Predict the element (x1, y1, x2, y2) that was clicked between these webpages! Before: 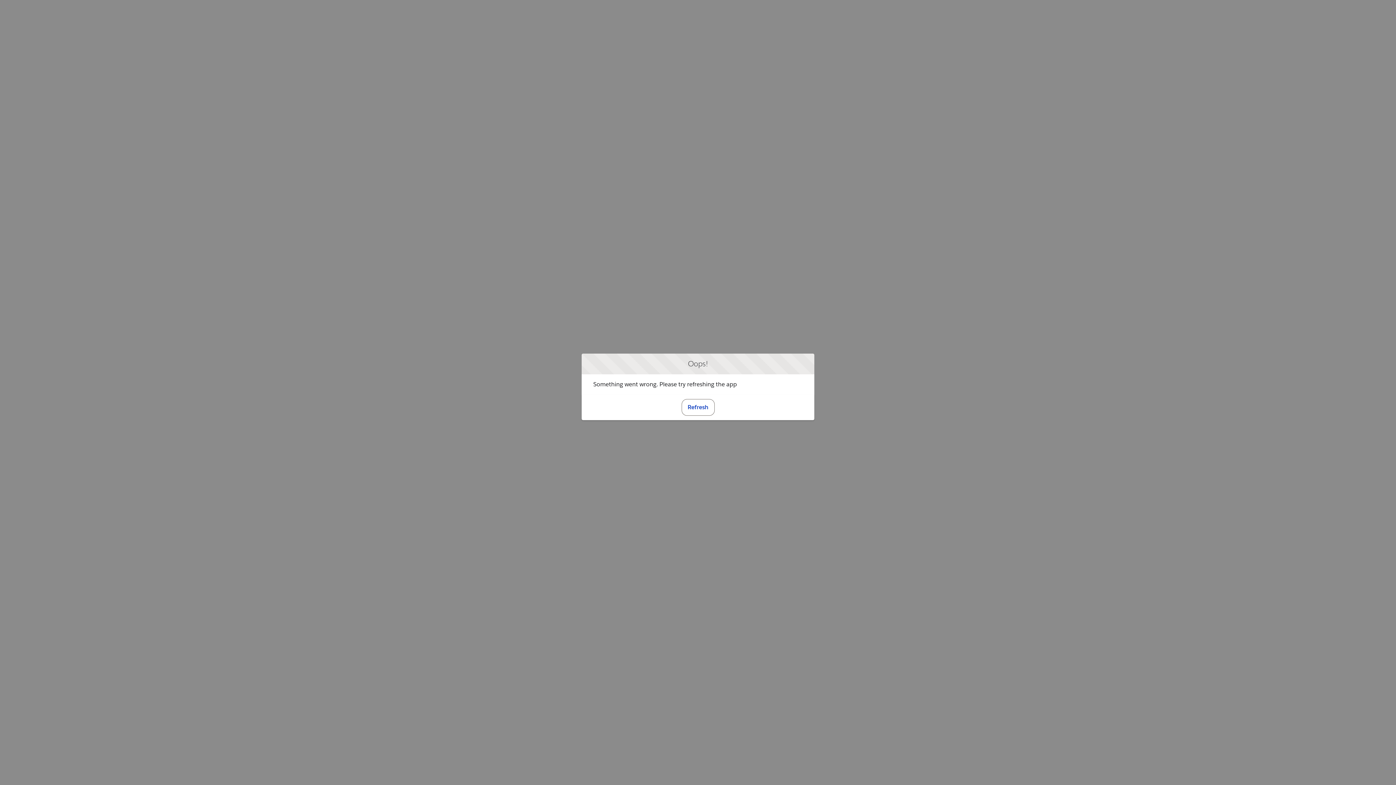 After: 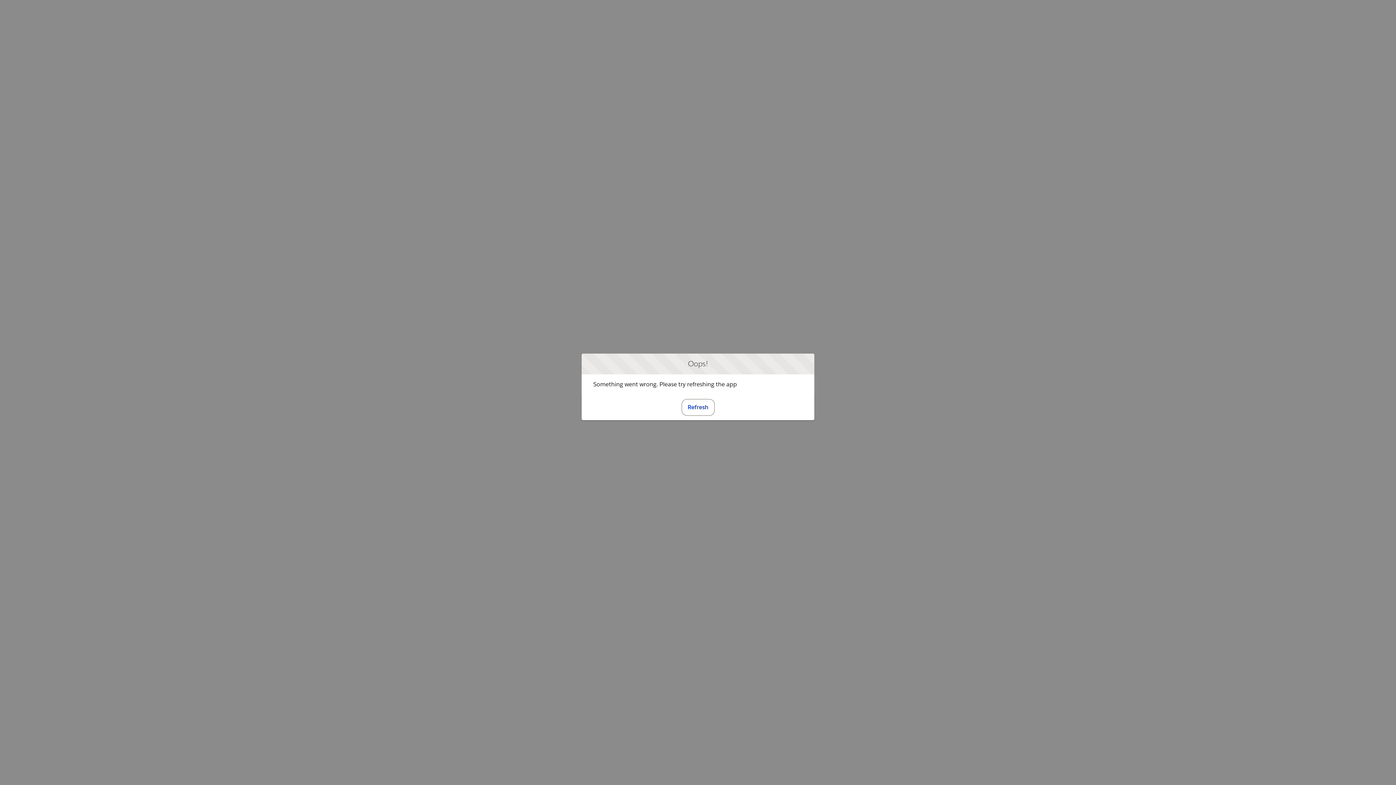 Action: label: Refresh bbox: (681, 399, 714, 415)